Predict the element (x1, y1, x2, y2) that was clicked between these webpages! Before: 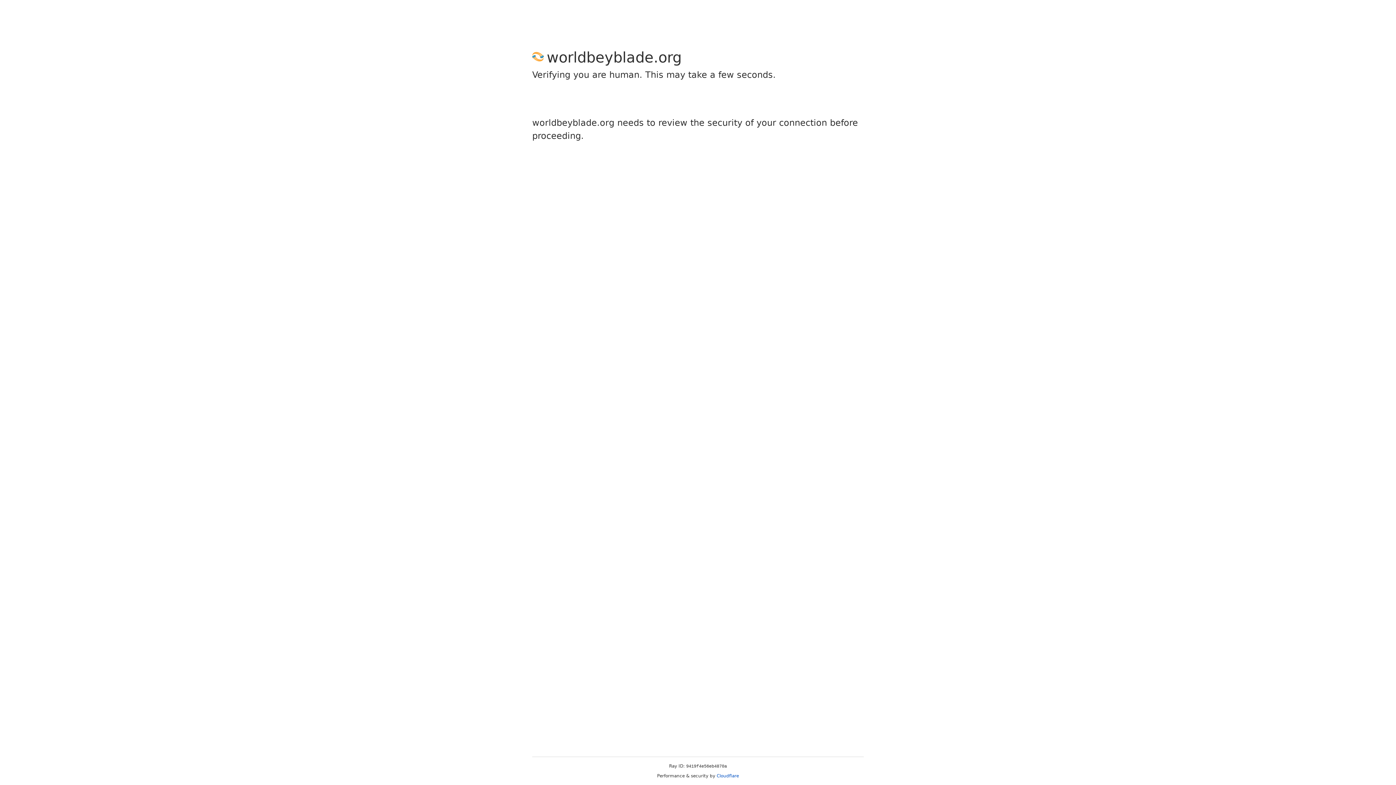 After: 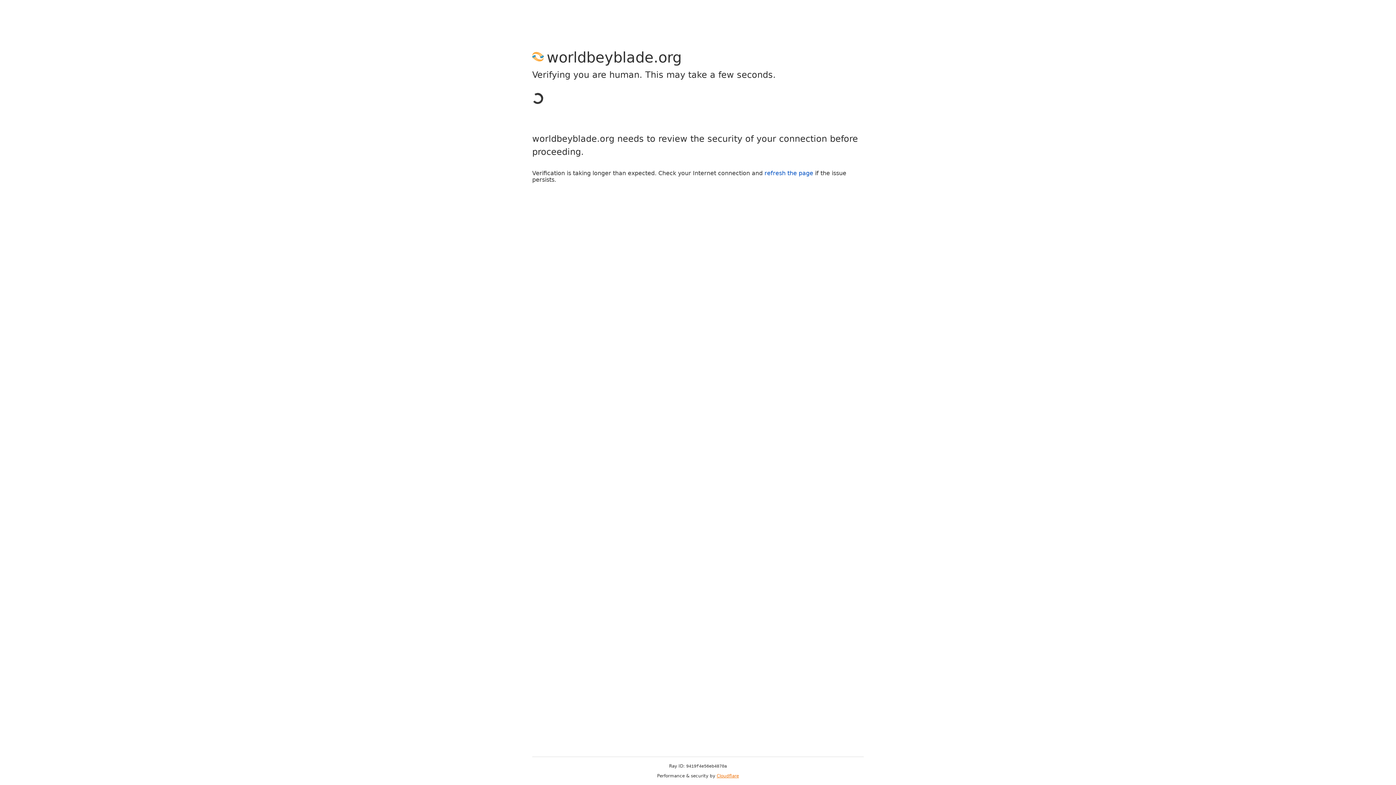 Action: bbox: (716, 773, 739, 778) label: Cloudflare